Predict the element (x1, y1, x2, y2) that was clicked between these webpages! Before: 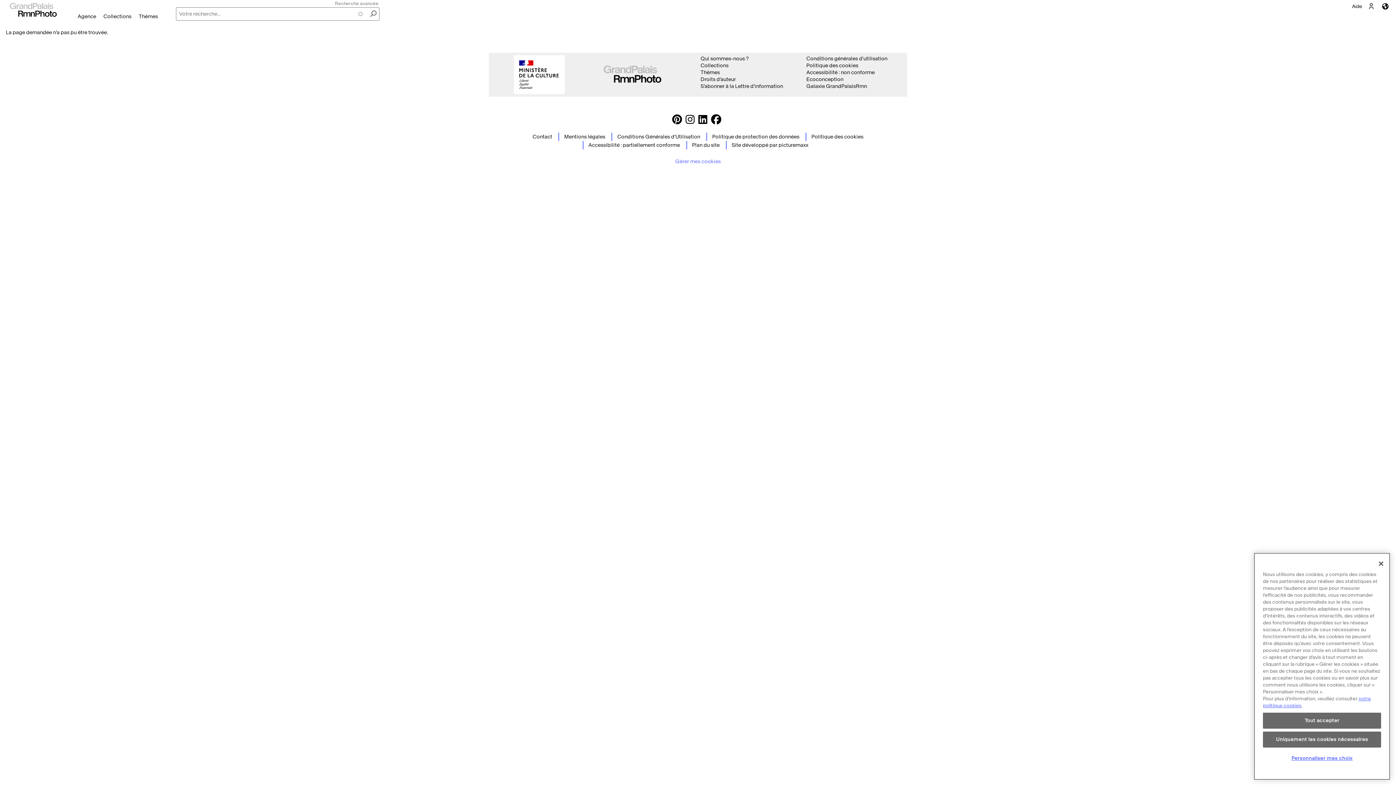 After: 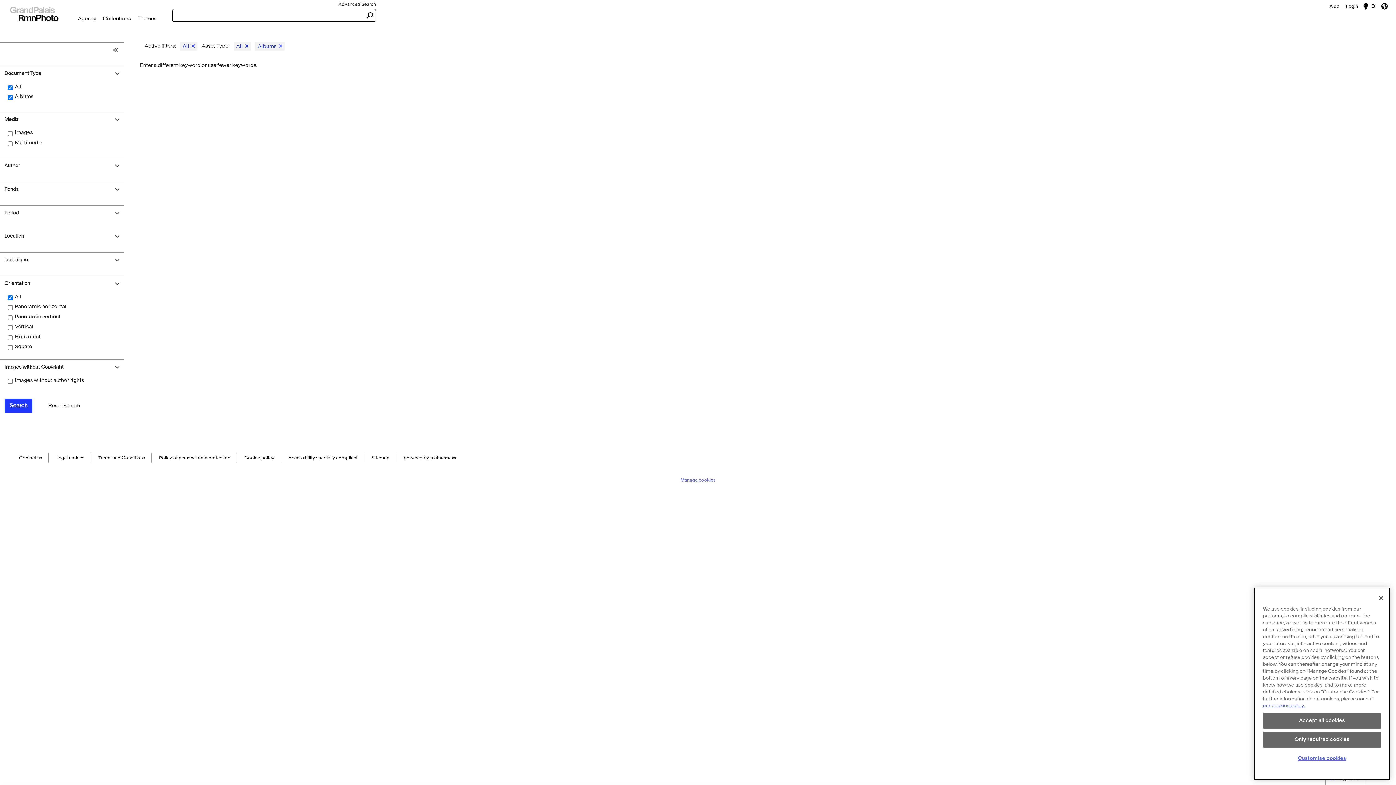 Action: bbox: (367, 7, 379, 20)